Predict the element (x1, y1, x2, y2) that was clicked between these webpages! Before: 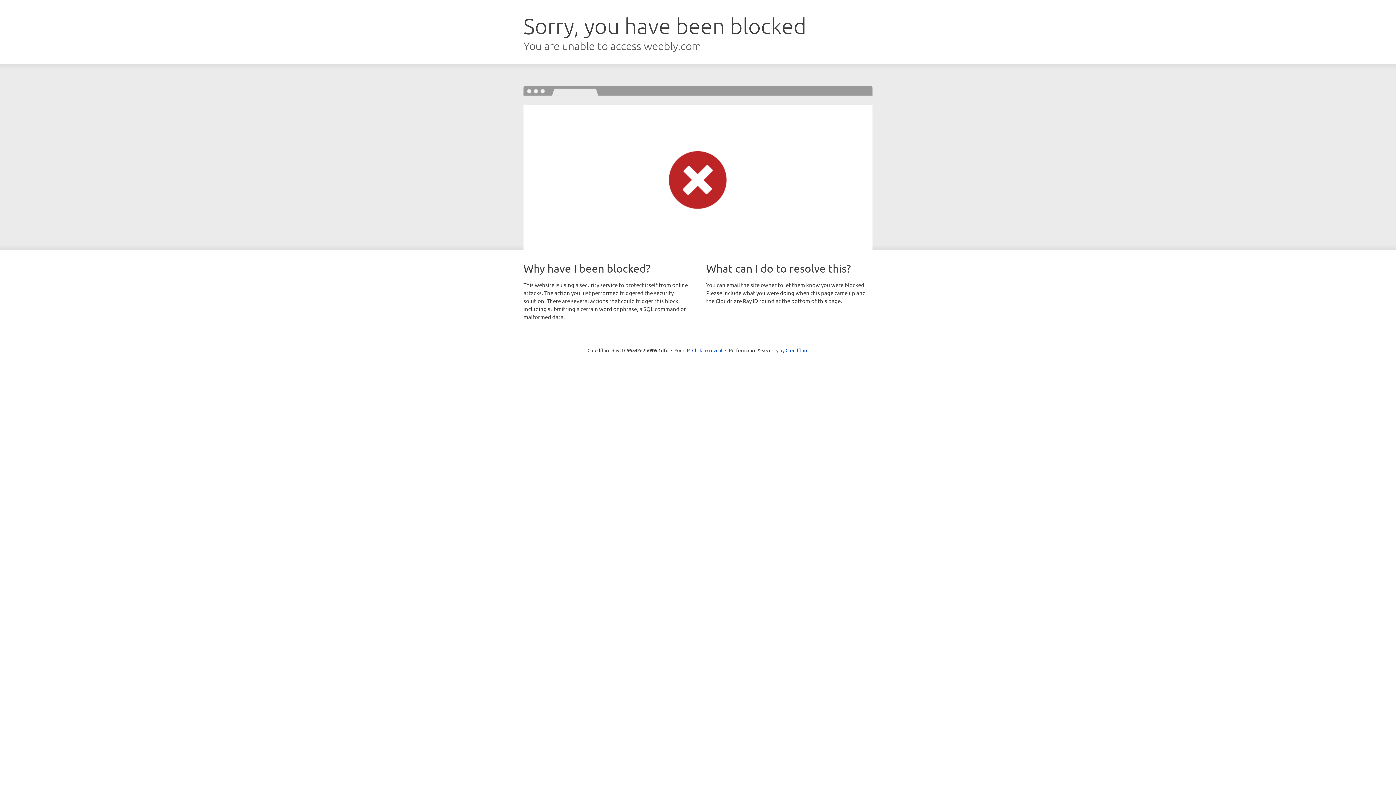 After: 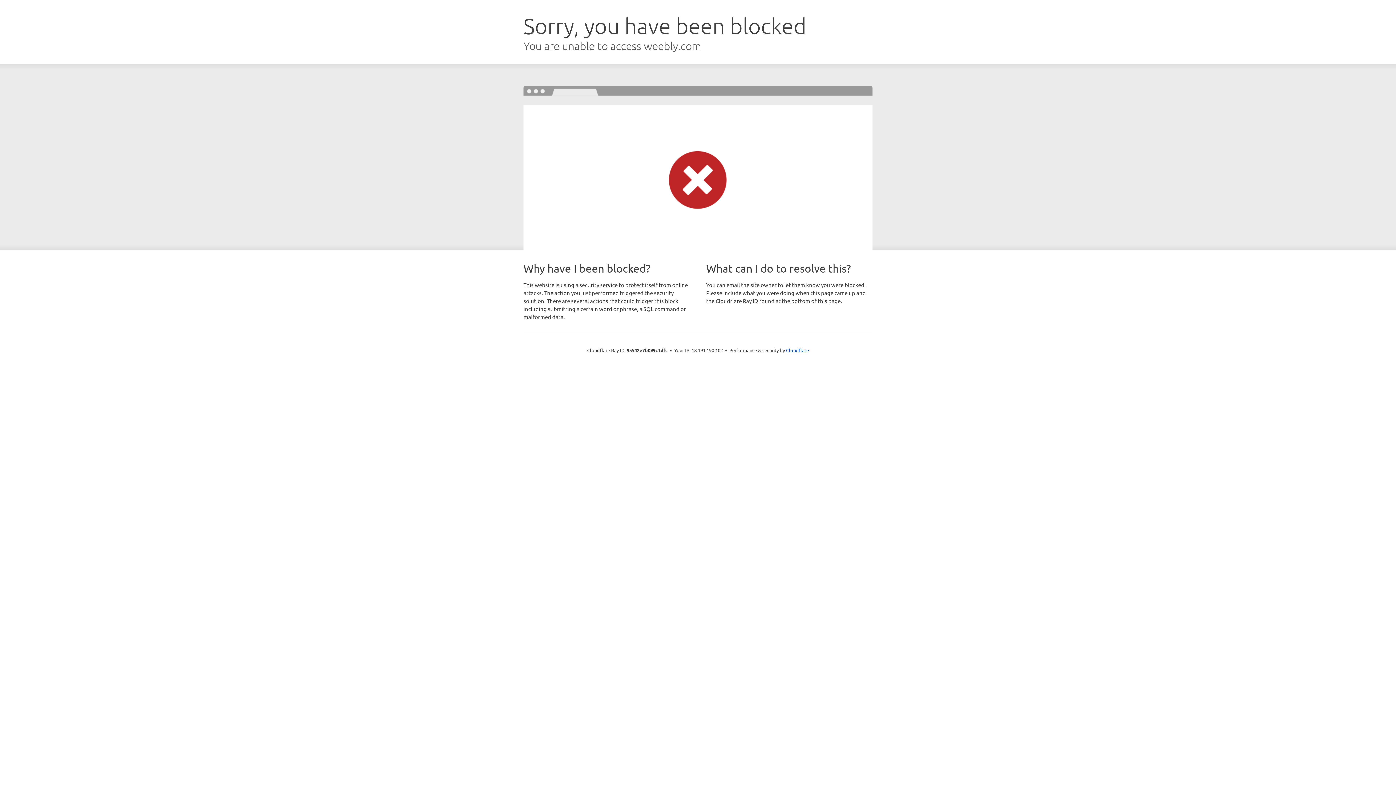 Action: bbox: (692, 346, 722, 353) label: Click to reveal